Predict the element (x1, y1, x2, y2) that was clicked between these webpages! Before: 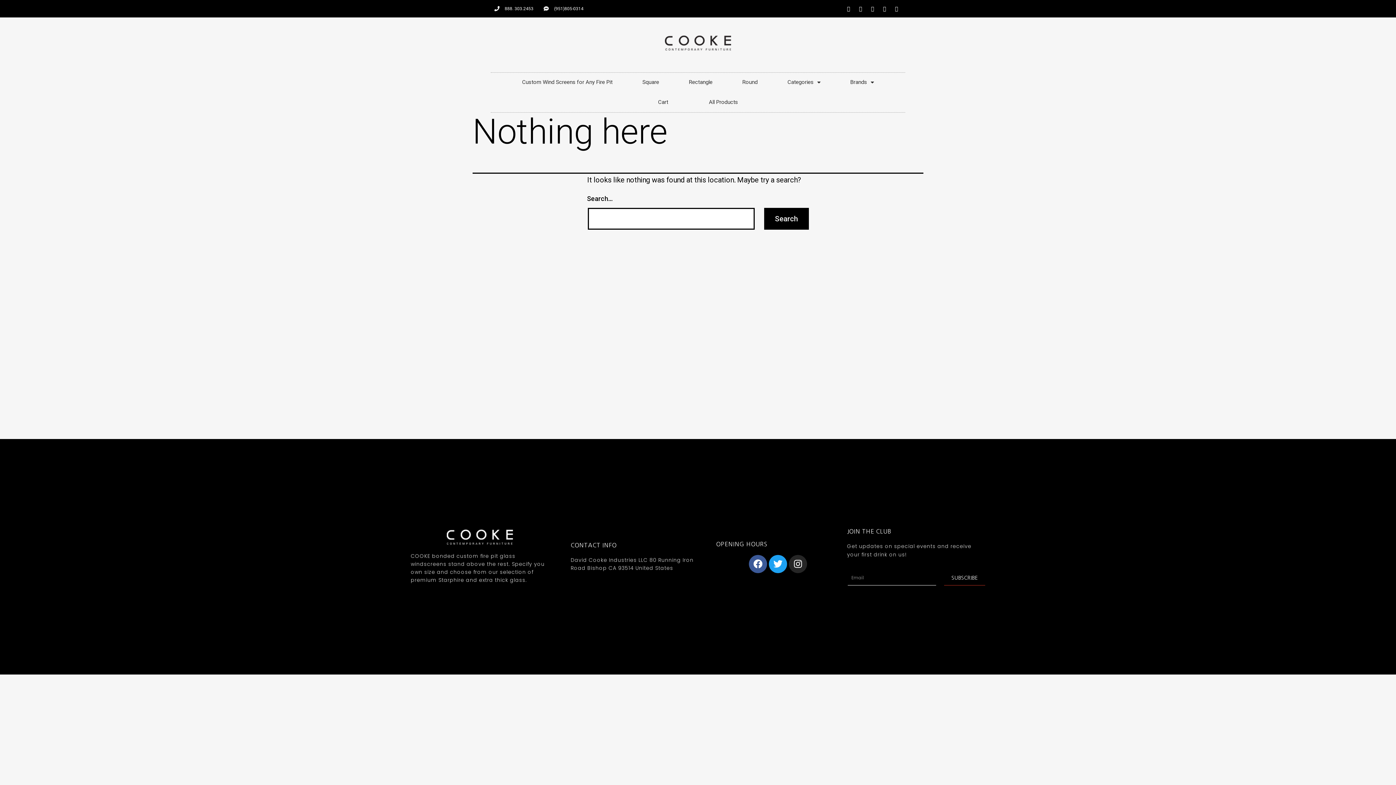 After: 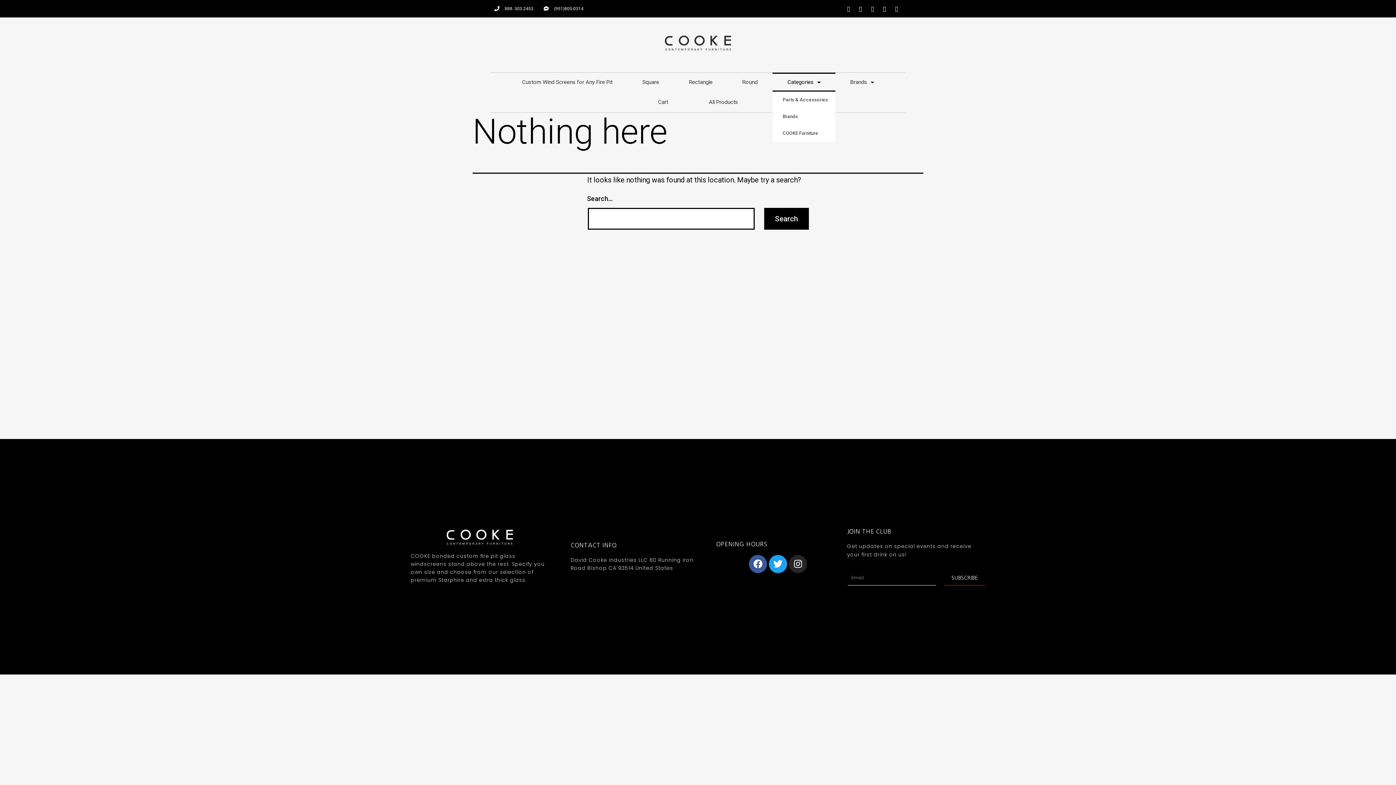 Action: bbox: (772, 72, 835, 91) label: Categories